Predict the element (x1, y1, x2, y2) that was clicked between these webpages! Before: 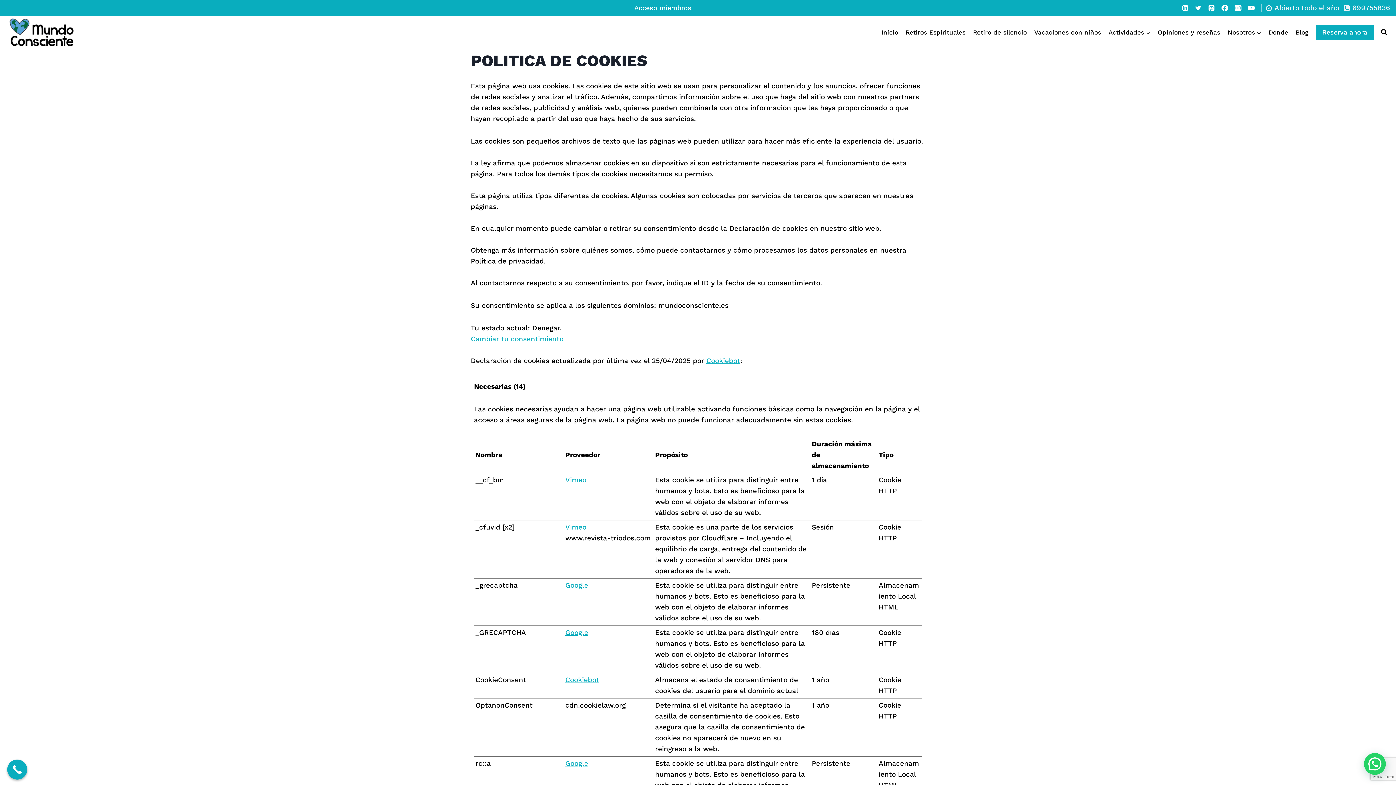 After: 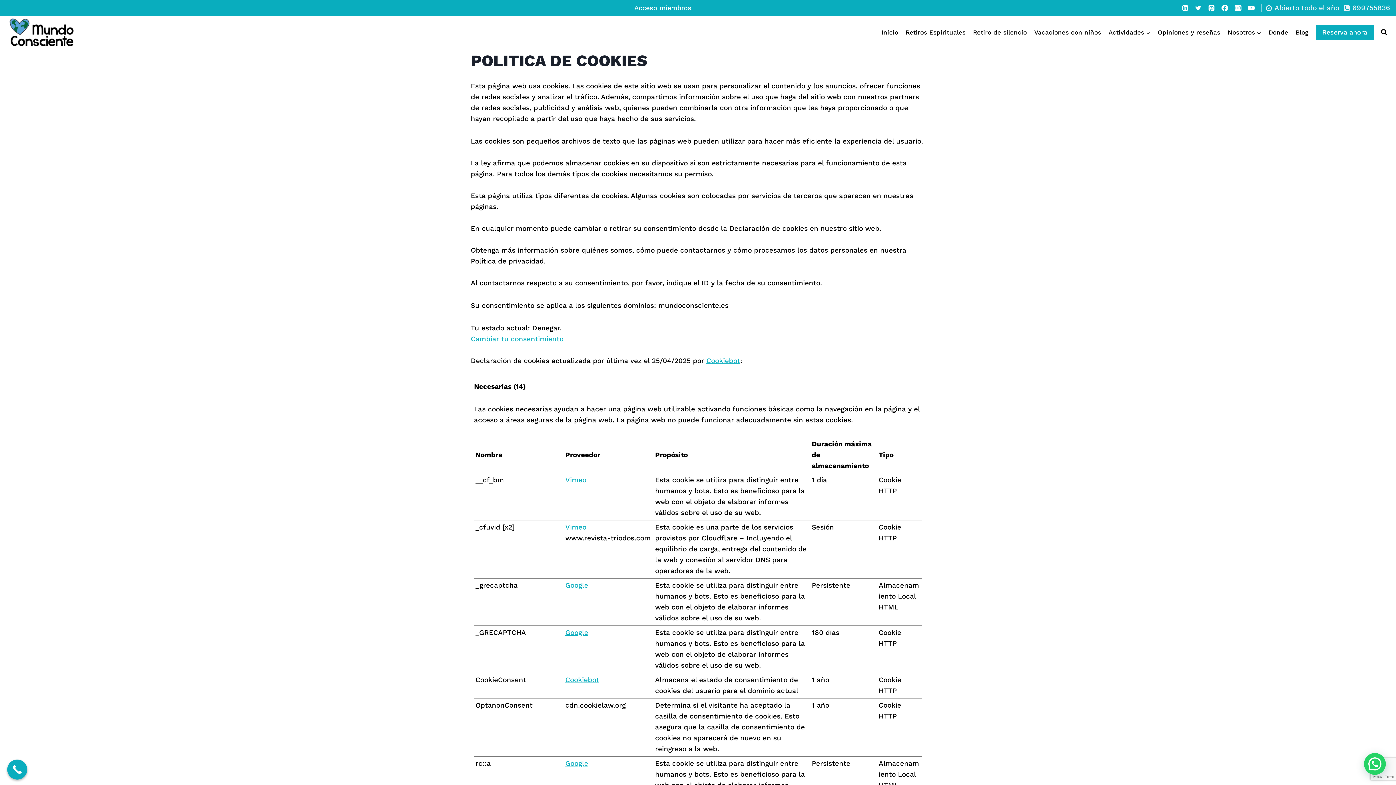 Action: label: YouTube bbox: (1245, 1, 1258, 14)